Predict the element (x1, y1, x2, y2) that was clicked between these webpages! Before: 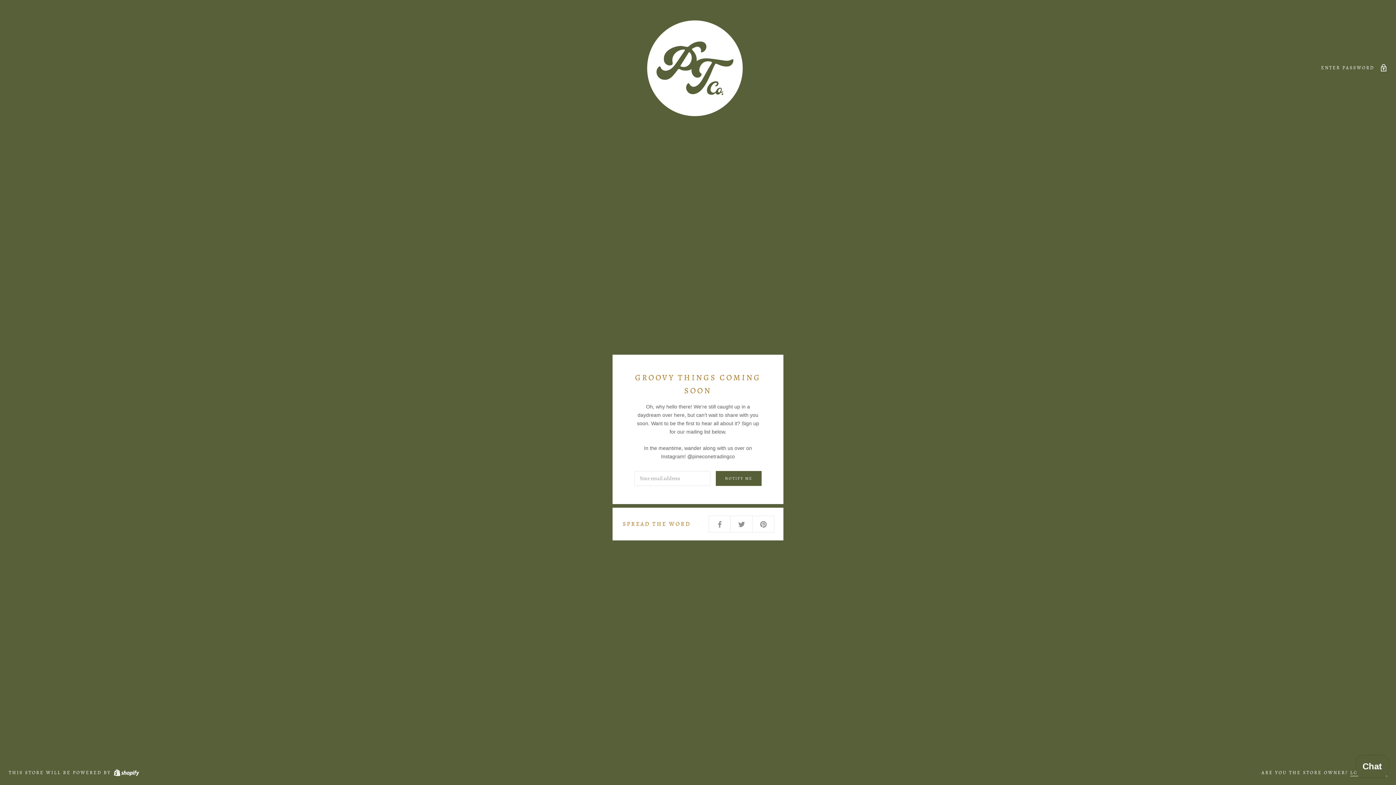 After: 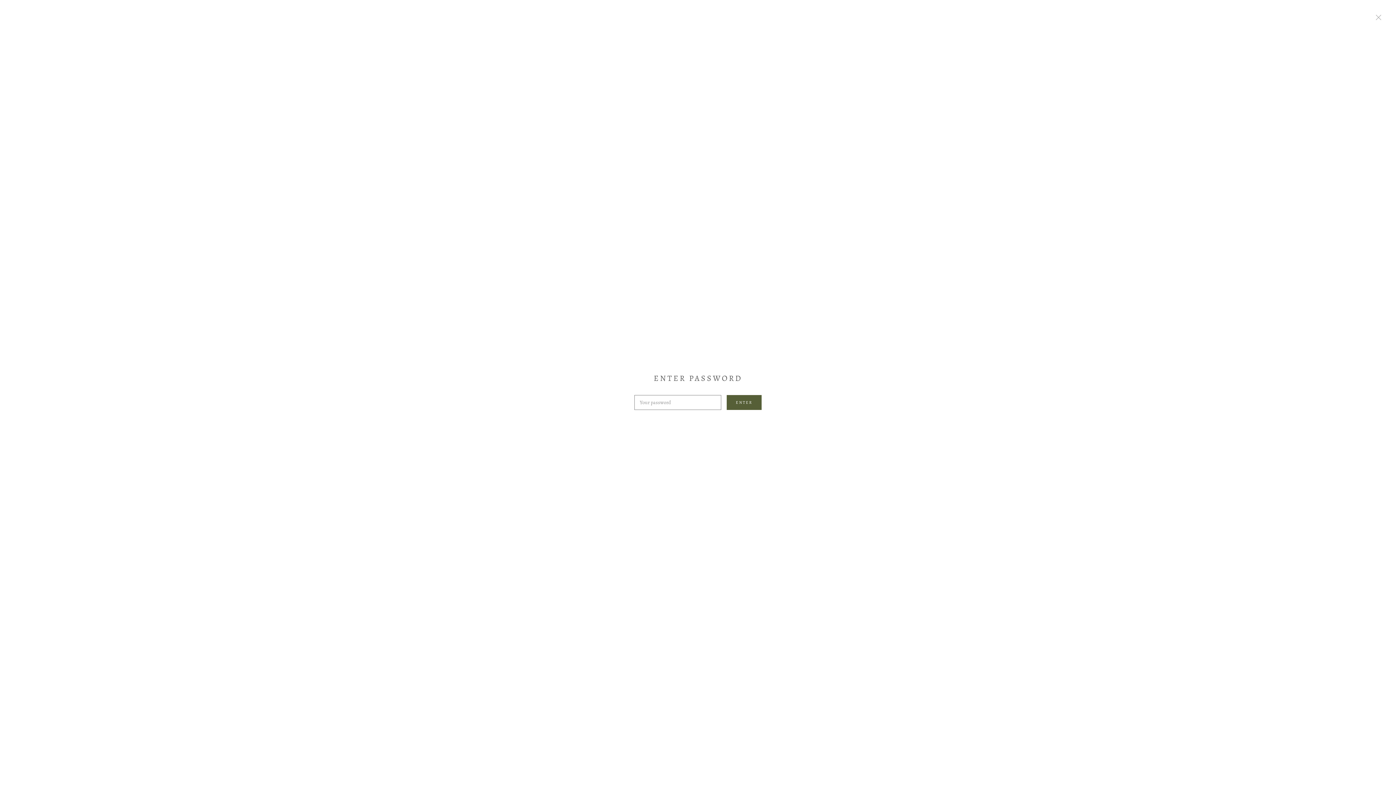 Action: bbox: (1321, 63, 1387, 71) label: ENTER PASSWORD 